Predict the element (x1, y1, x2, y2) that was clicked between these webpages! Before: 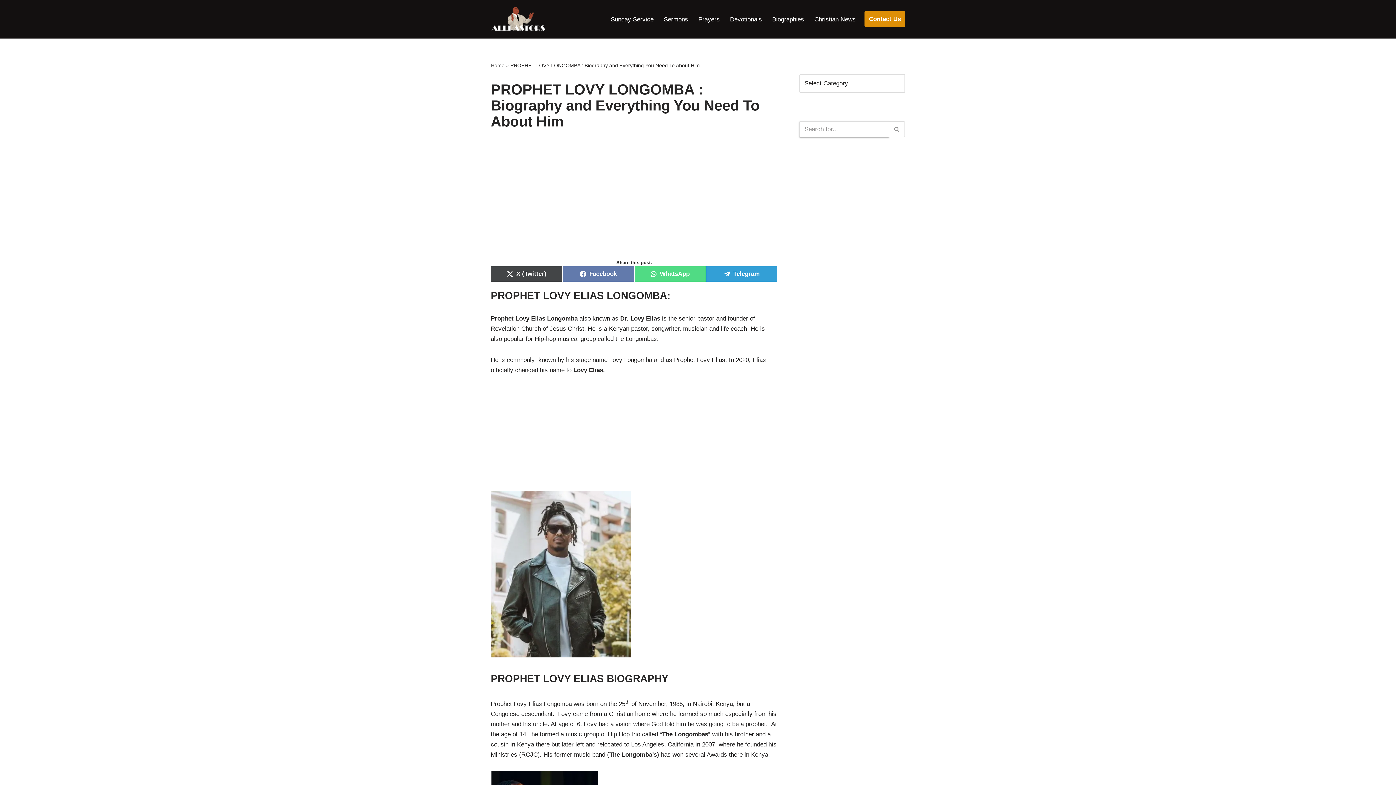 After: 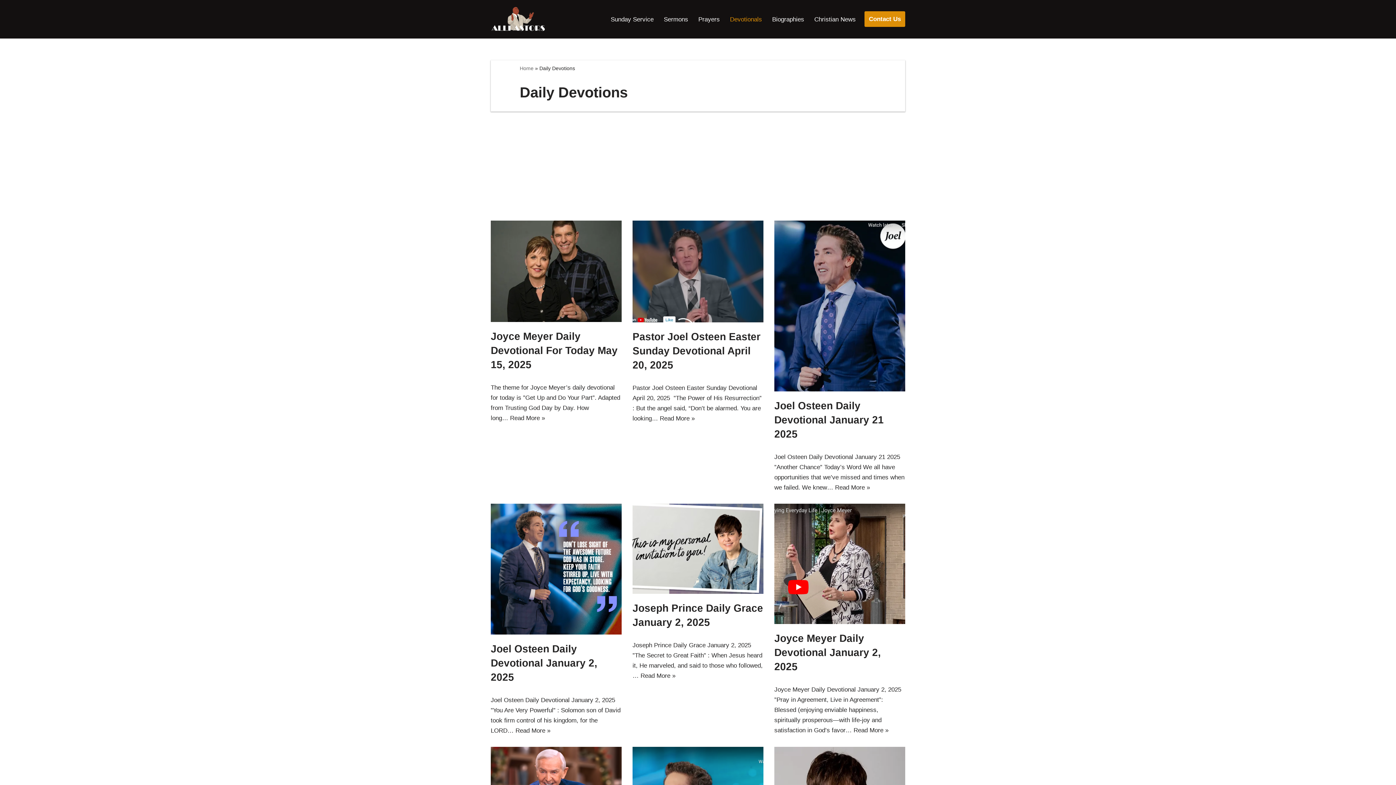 Action: label: Devotionals bbox: (730, 14, 762, 24)